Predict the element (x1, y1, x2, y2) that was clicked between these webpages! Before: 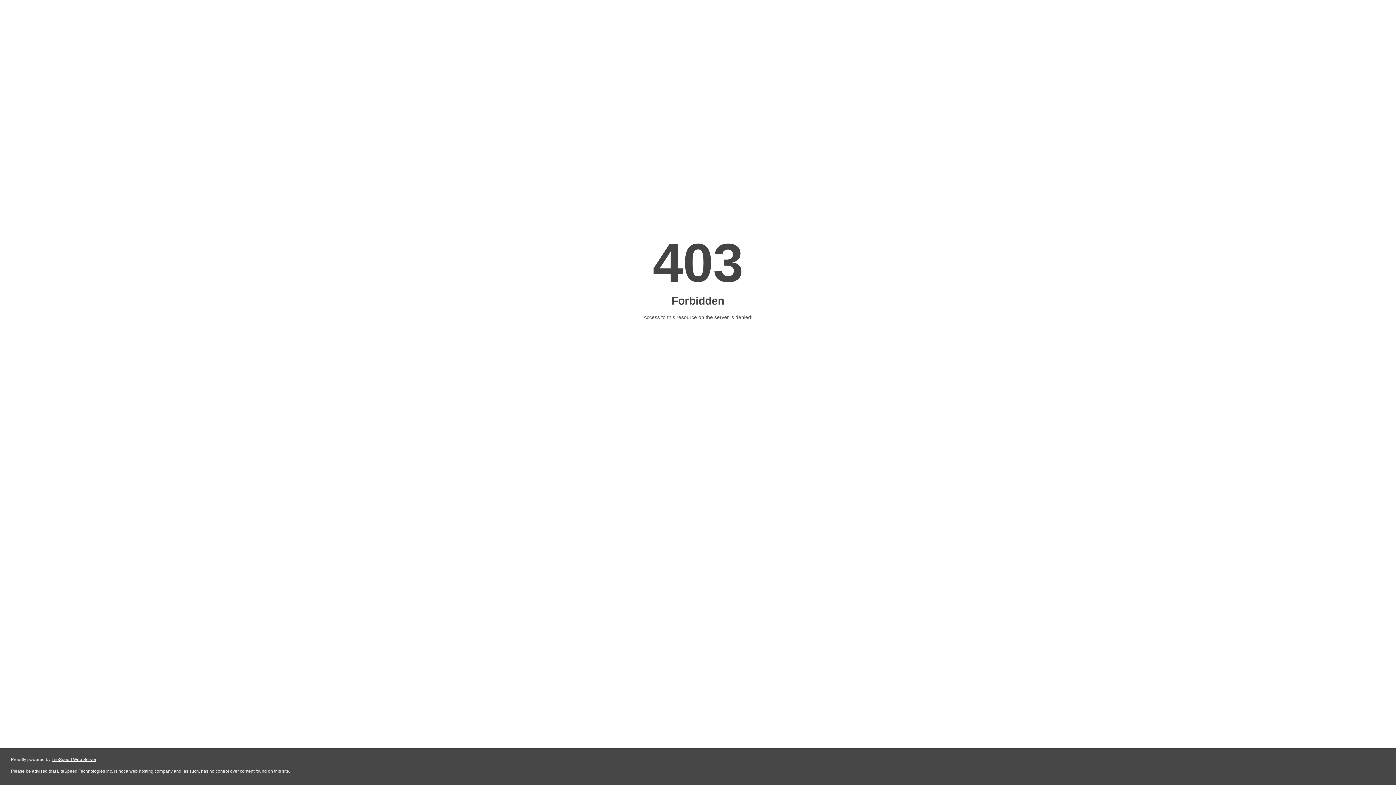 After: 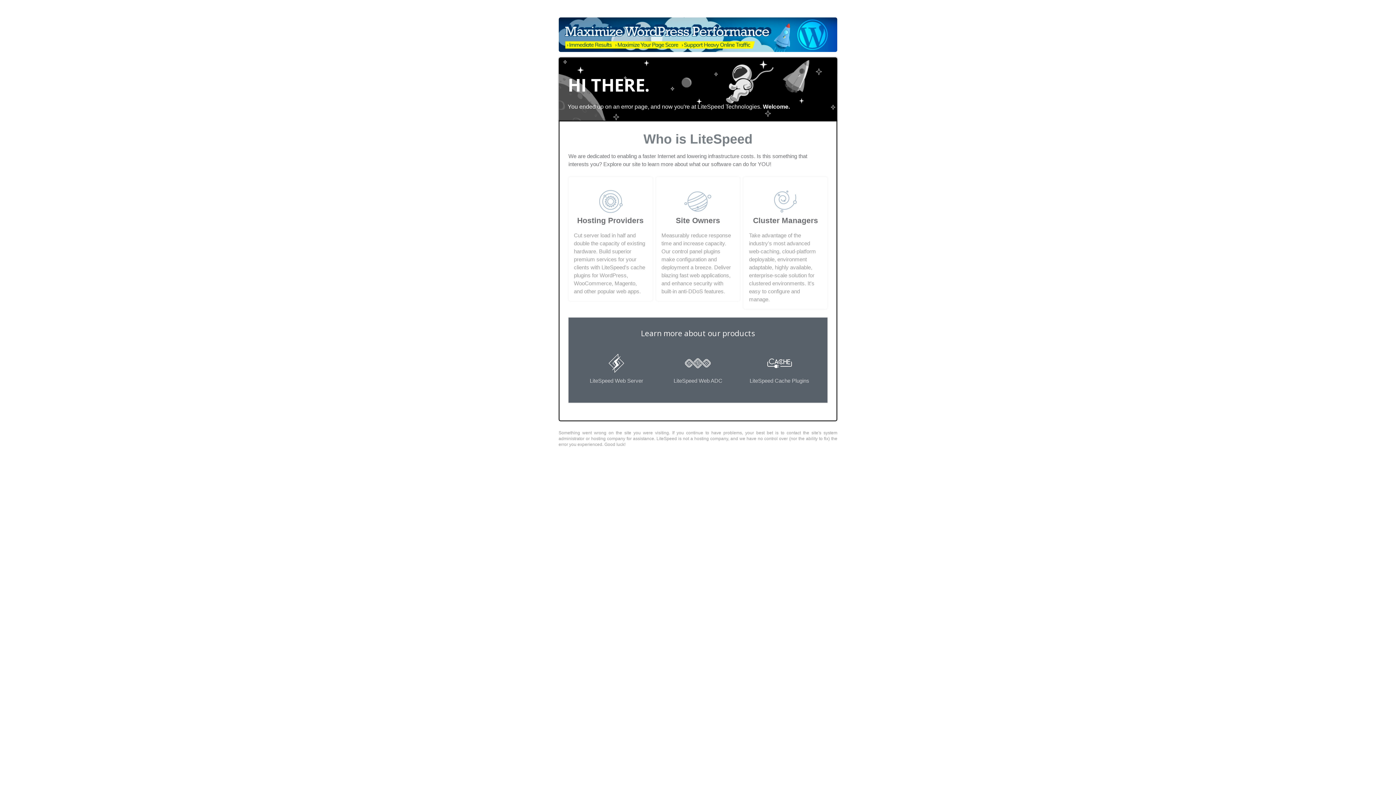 Action: bbox: (51, 757, 96, 762) label: LiteSpeed Web Server